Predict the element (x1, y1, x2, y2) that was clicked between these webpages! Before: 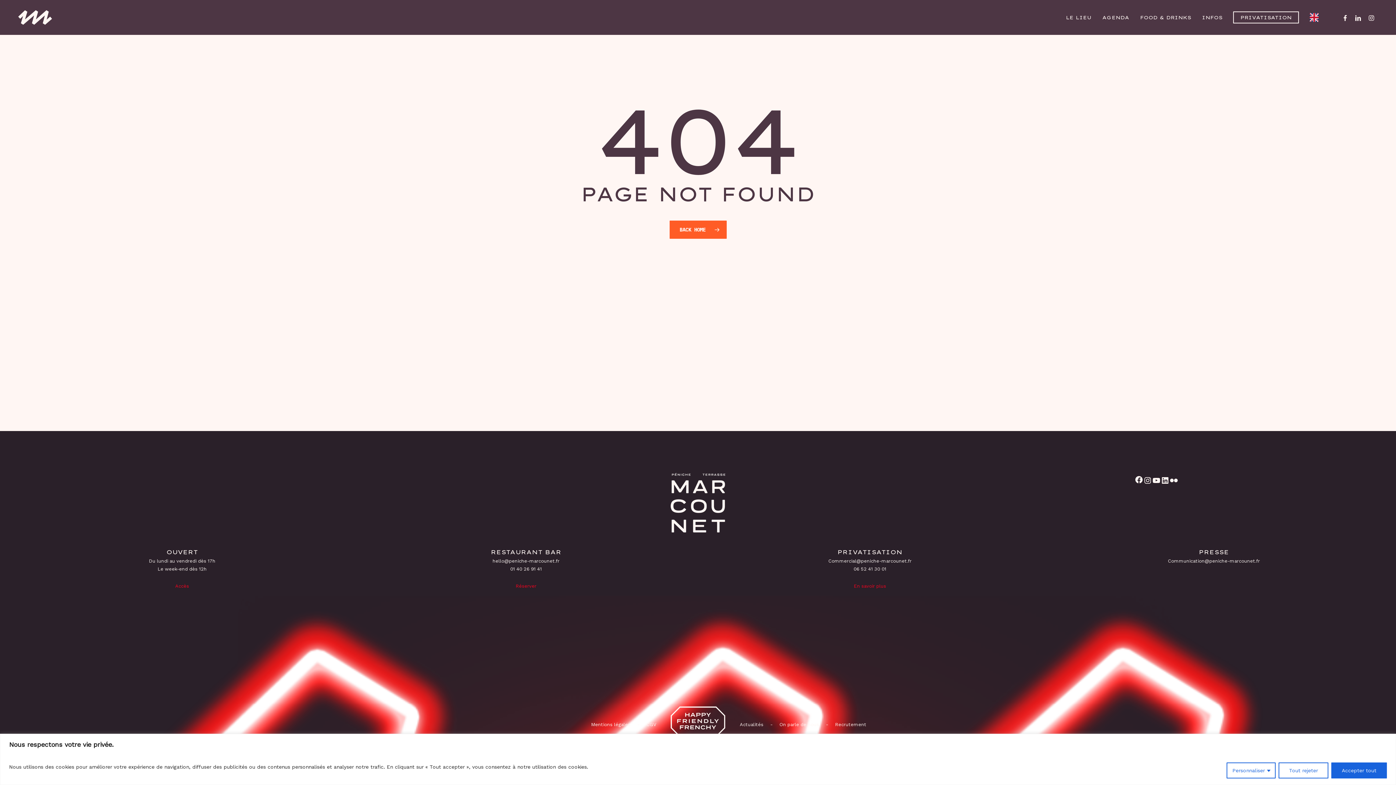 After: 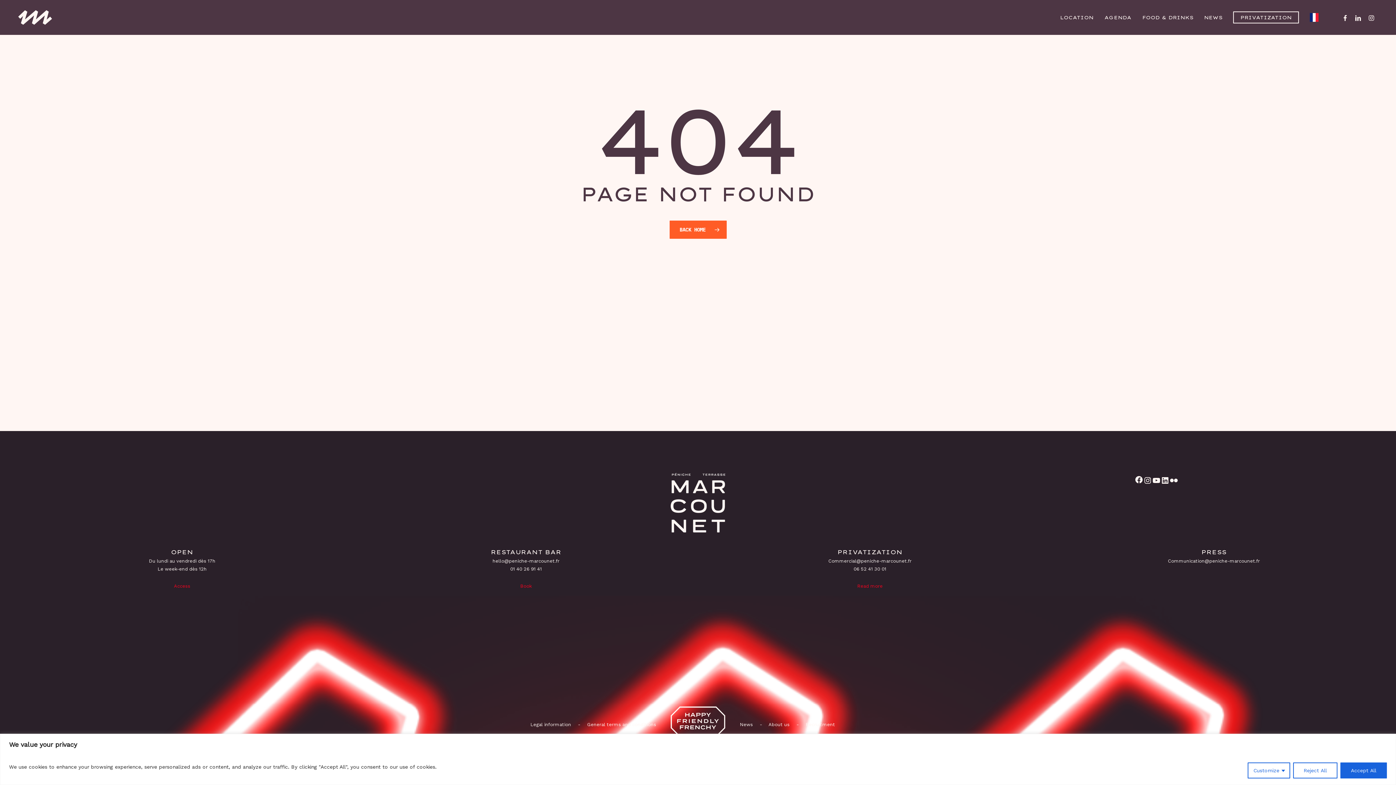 Action: bbox: (1310, 13, 1322, 21)